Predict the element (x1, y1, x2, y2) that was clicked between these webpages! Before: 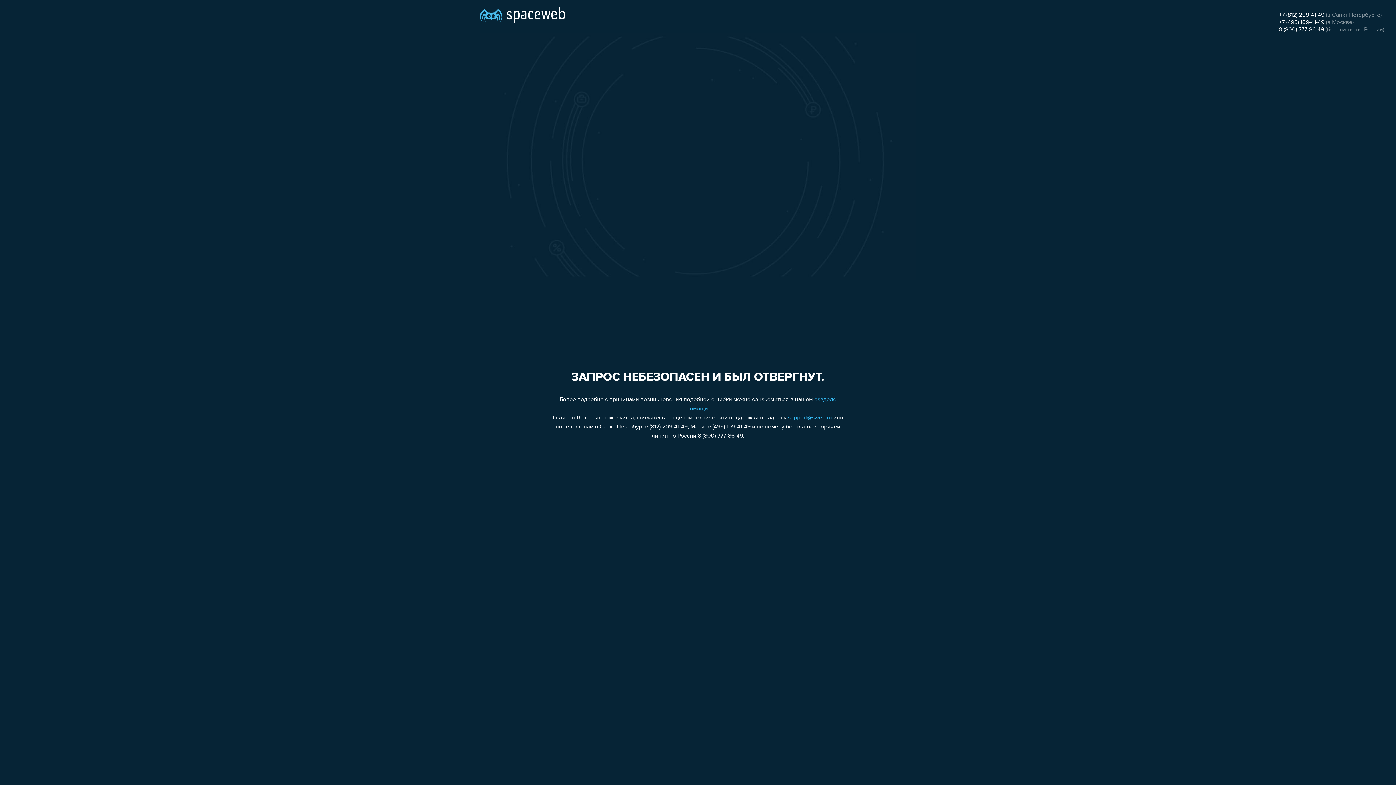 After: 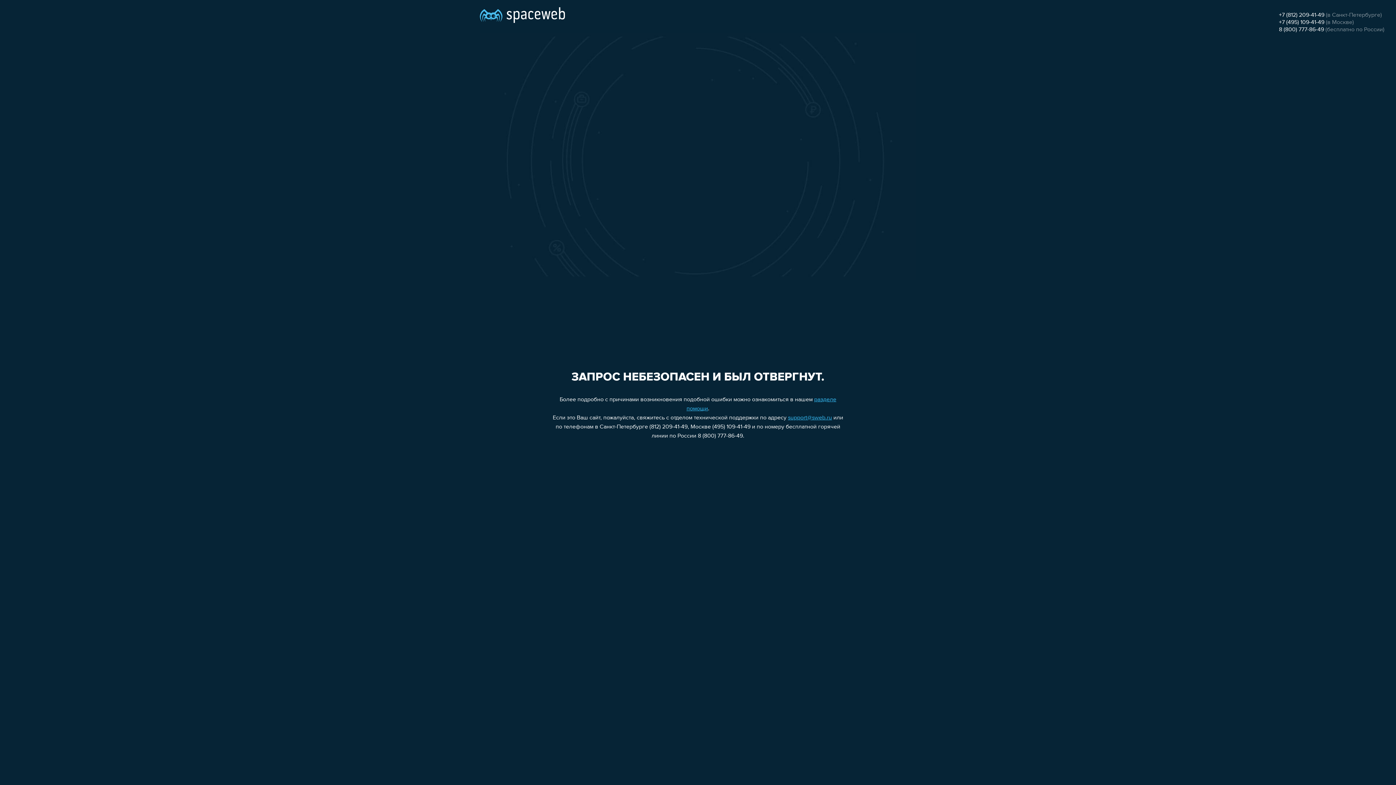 Action: label: support@sweb.ru bbox: (788, 415, 832, 421)